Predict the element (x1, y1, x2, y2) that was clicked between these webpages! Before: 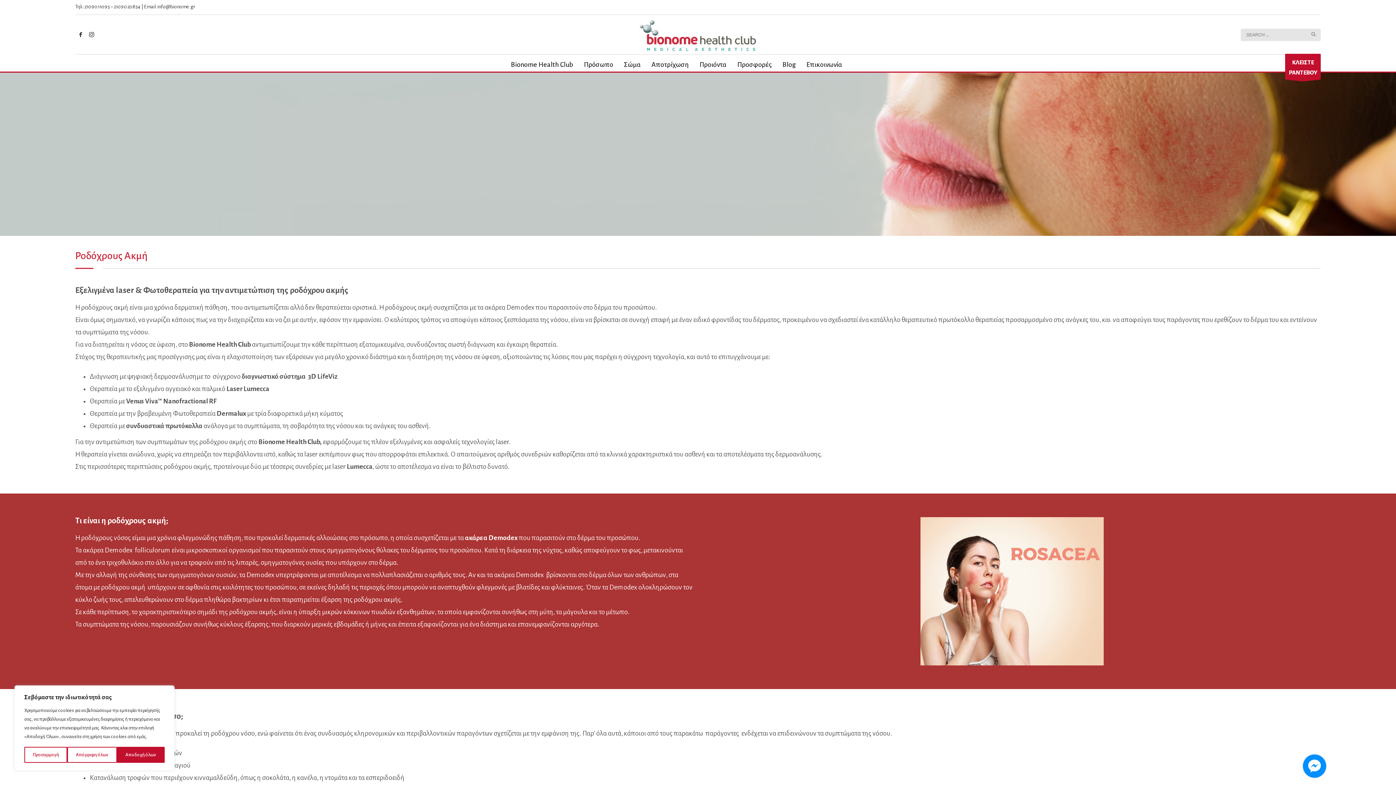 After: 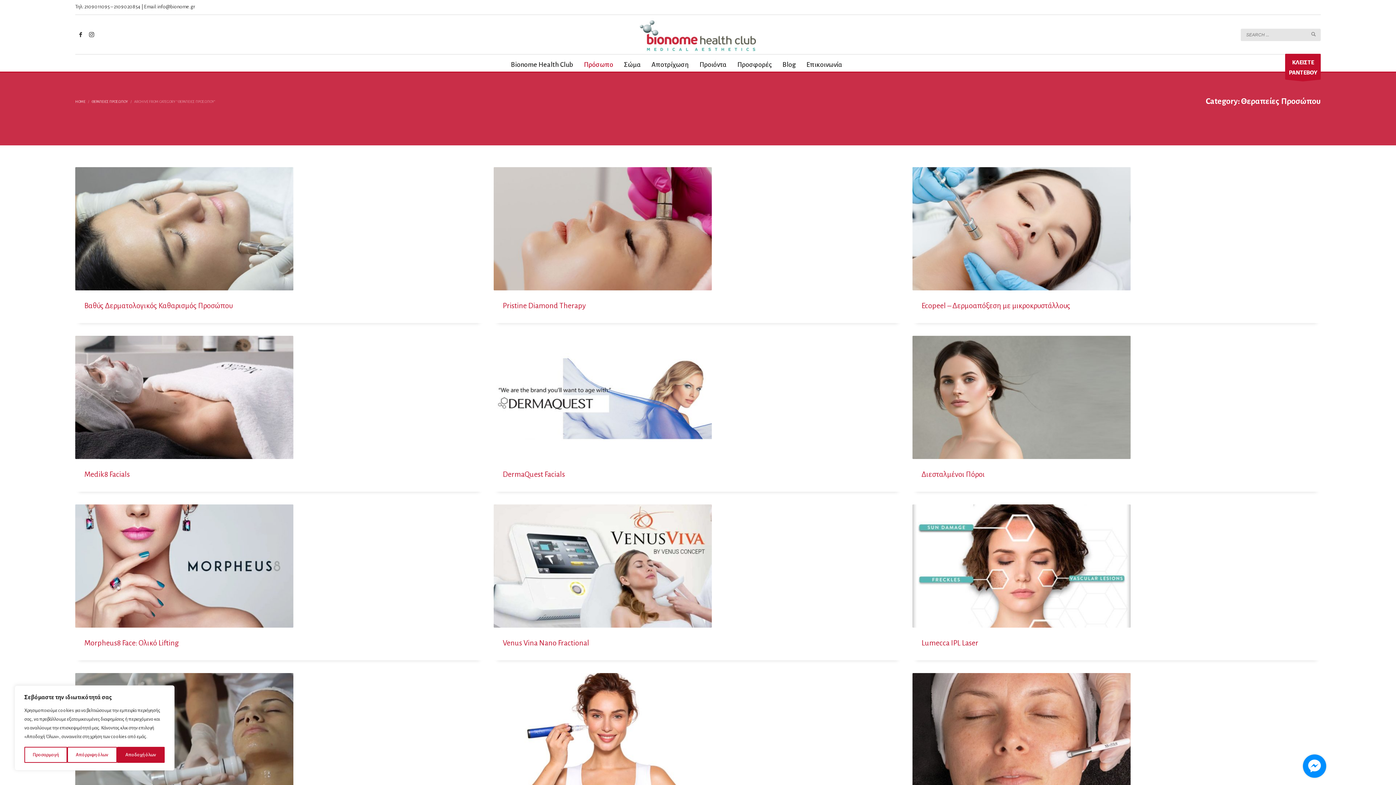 Action: label: Πρόσωπο bbox: (579, 59, 617, 70)